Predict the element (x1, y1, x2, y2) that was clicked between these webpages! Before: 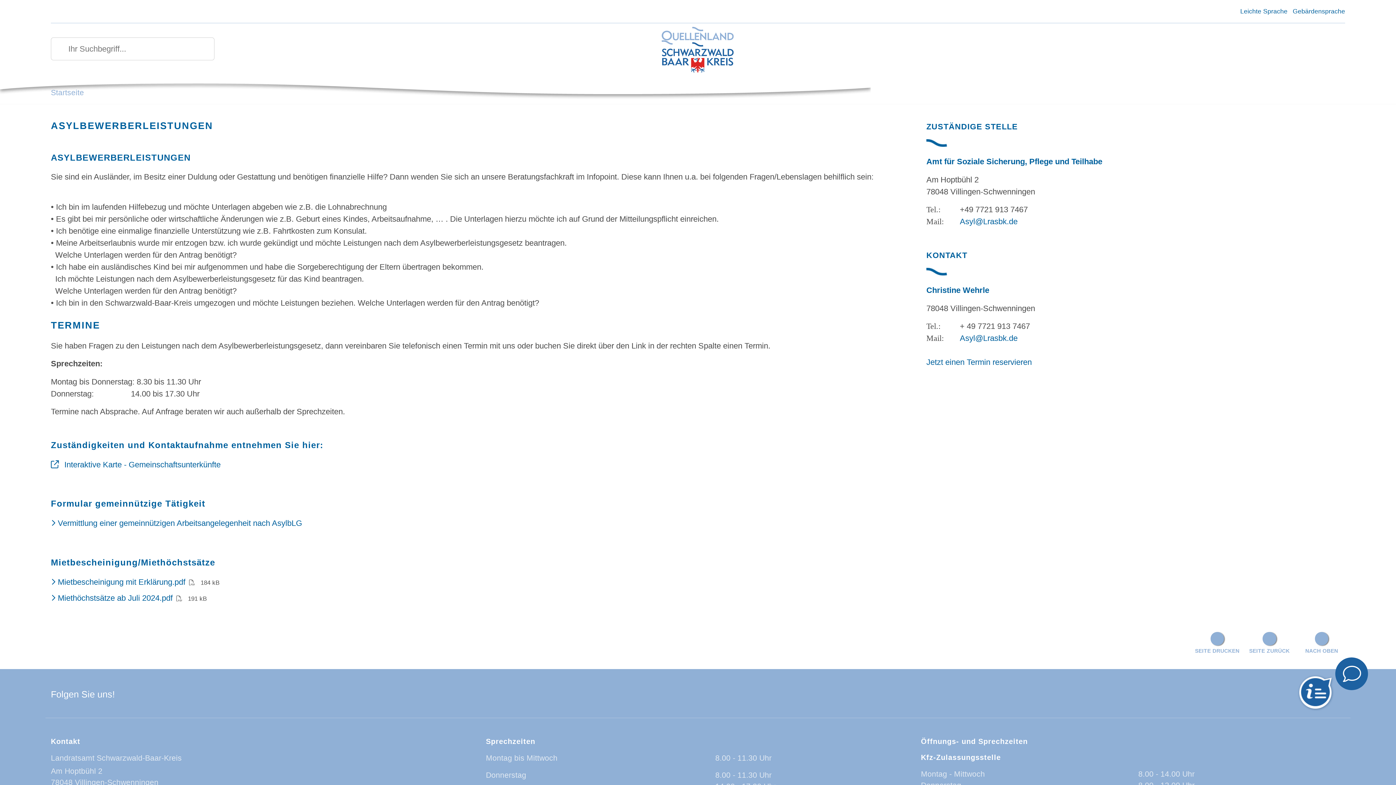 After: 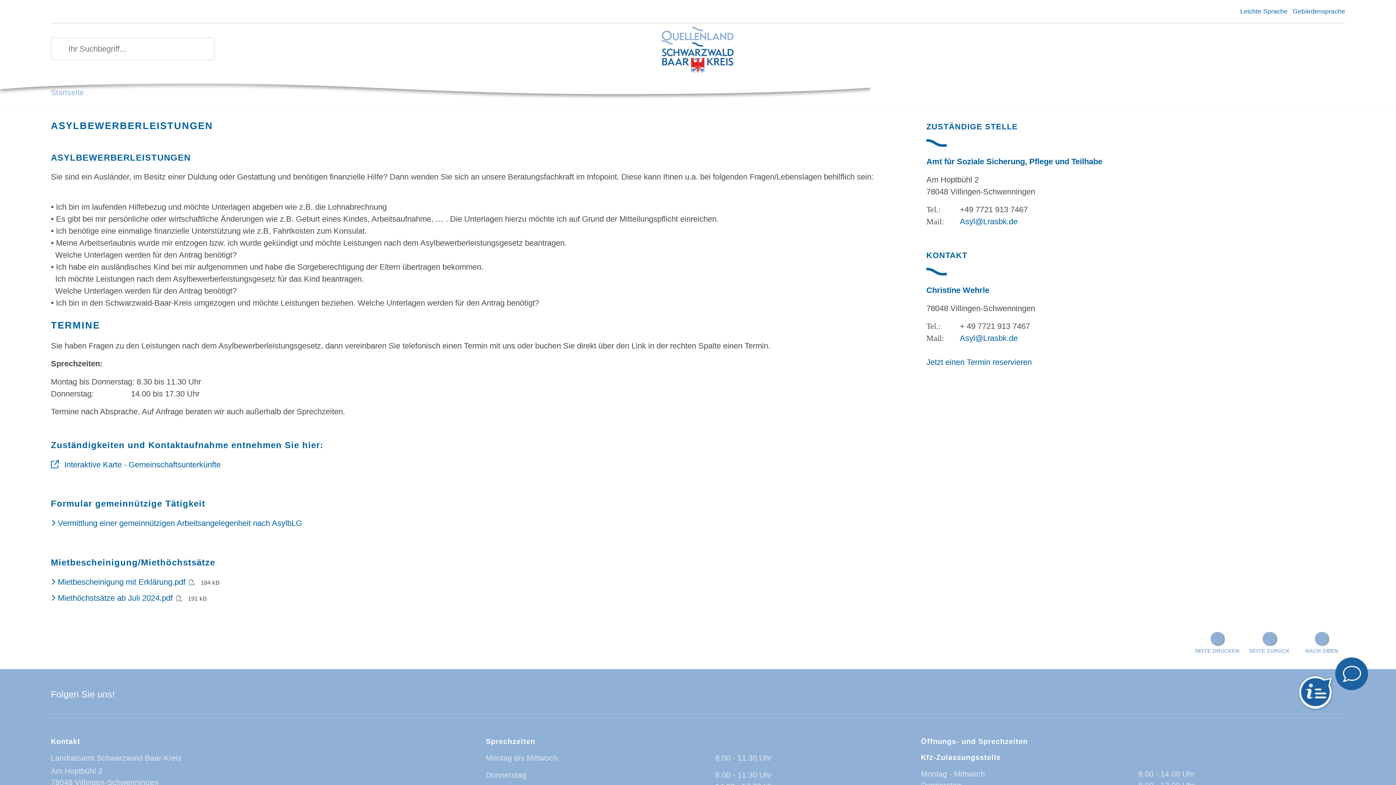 Action: label: Instagram Schwarzwald-Baar-Kreis: bbox: (133, 687, 138, 702)